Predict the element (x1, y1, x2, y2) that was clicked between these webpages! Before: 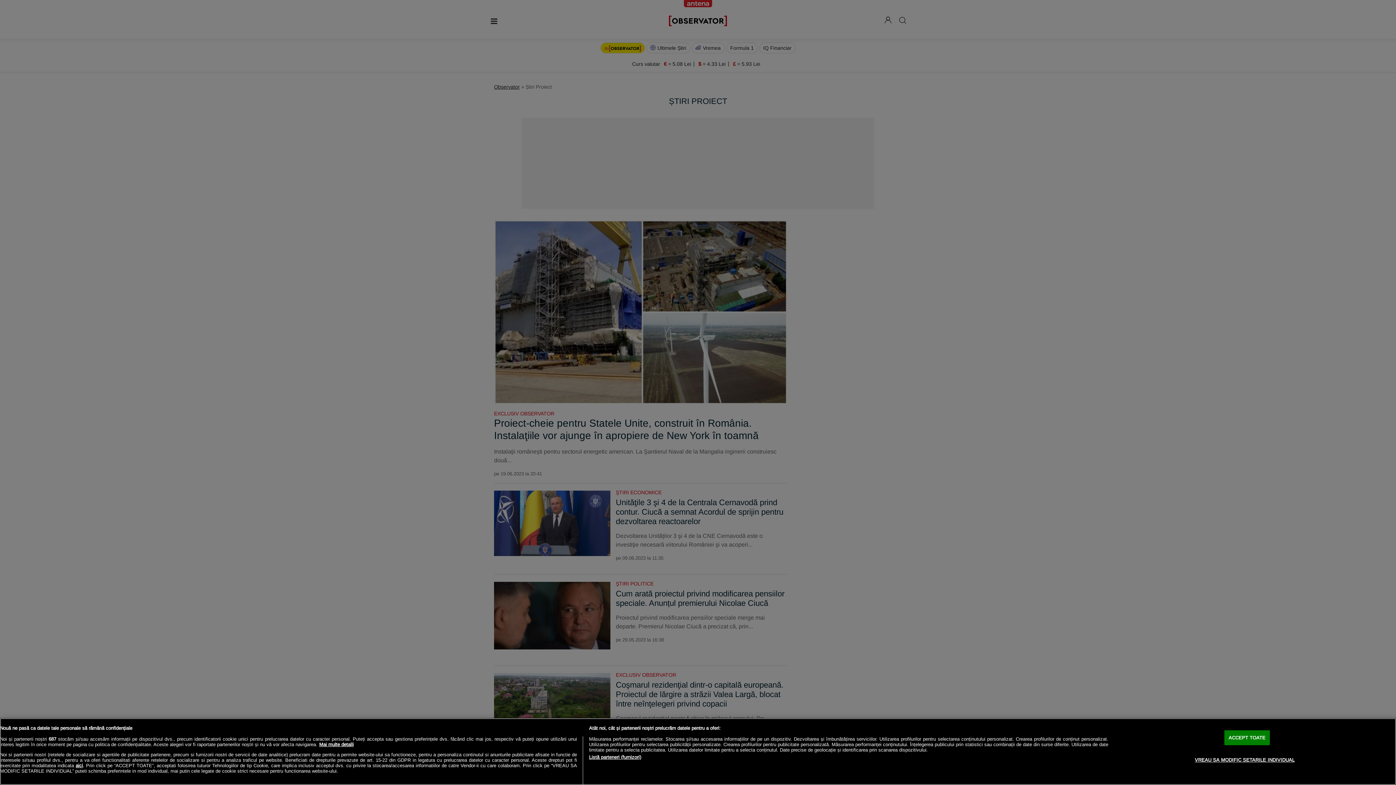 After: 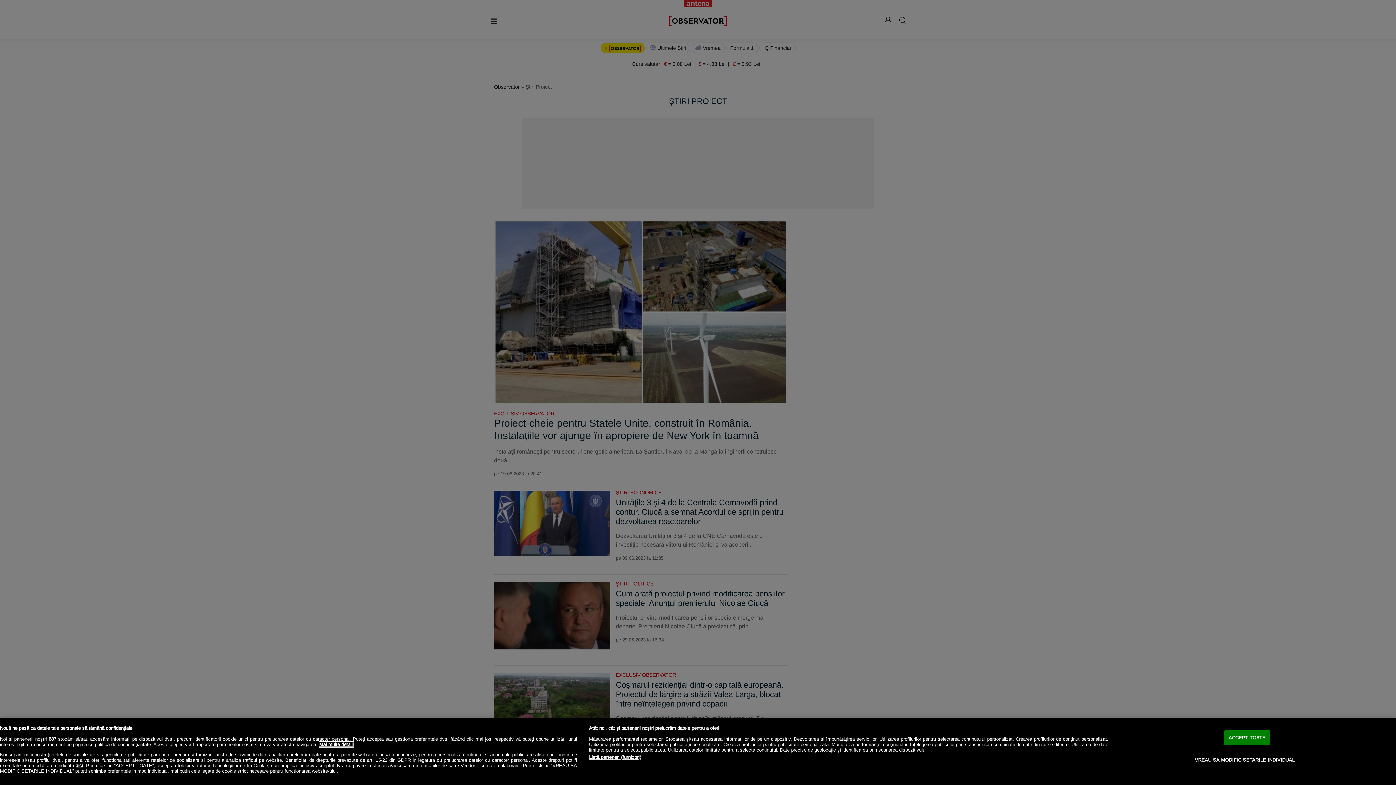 Action: bbox: (319, 742, 353, 747) label: Mai multe informații despre confidențialitatea datelor dvs., se deschide într-o fereastră nouă